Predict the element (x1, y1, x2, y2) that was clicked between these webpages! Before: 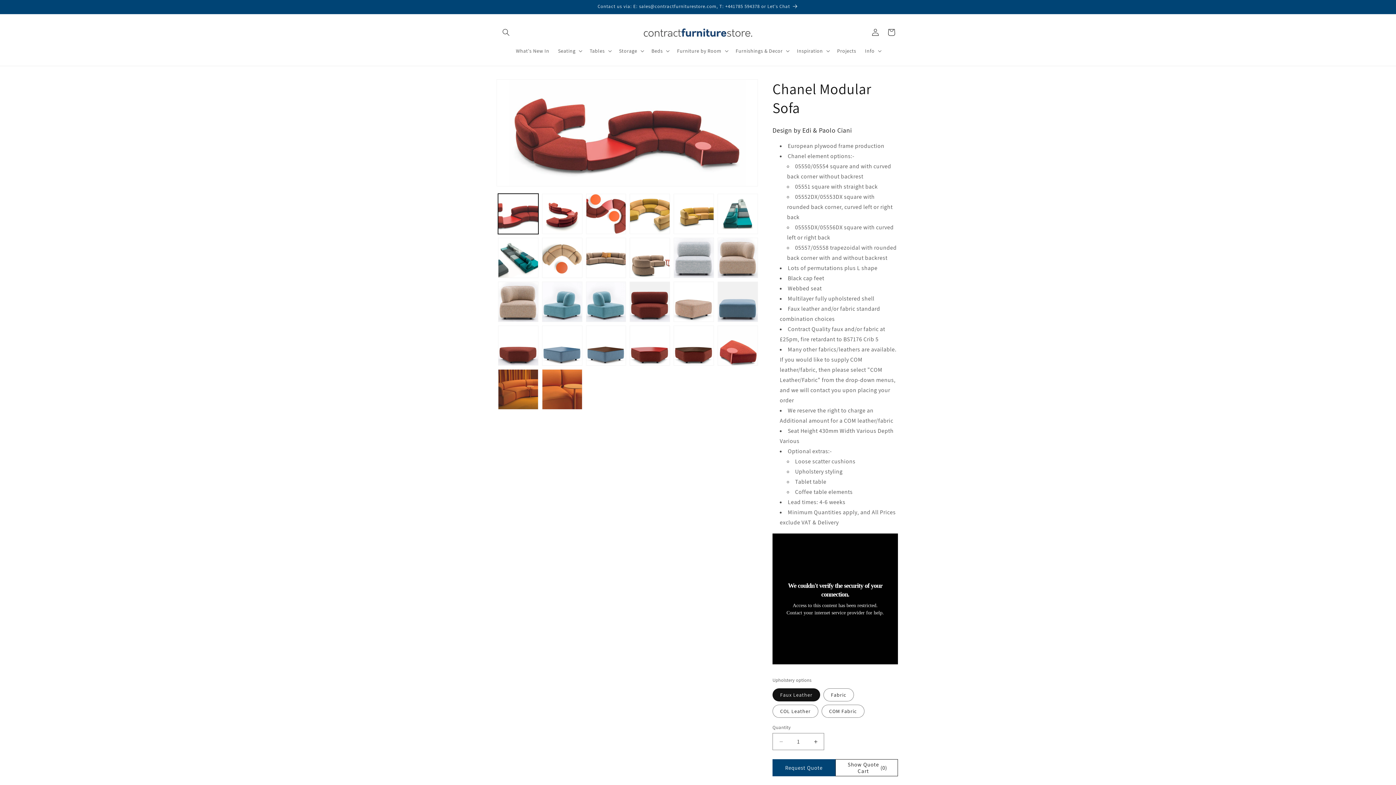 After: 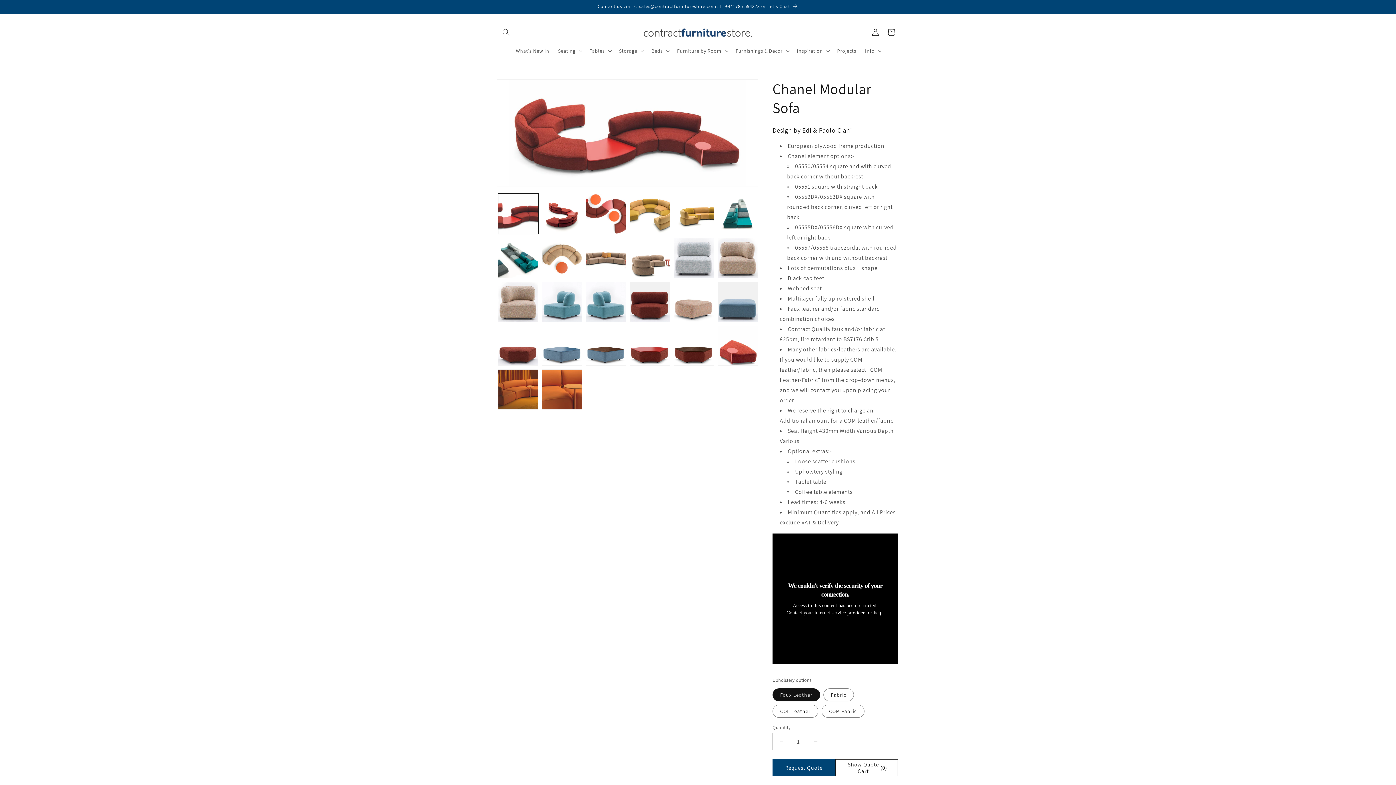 Action: bbox: (835, 759, 898, 776) label: Show Quote Cart
(0)